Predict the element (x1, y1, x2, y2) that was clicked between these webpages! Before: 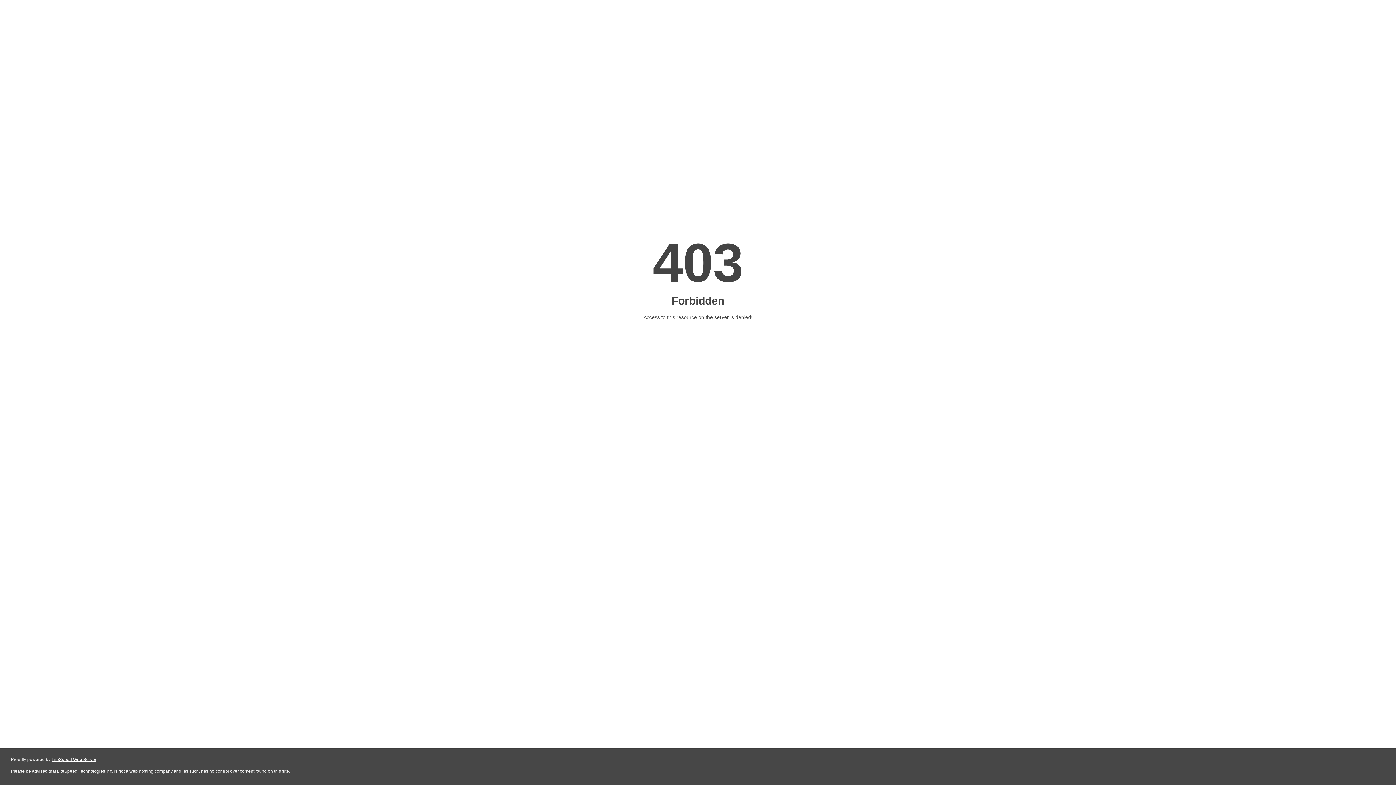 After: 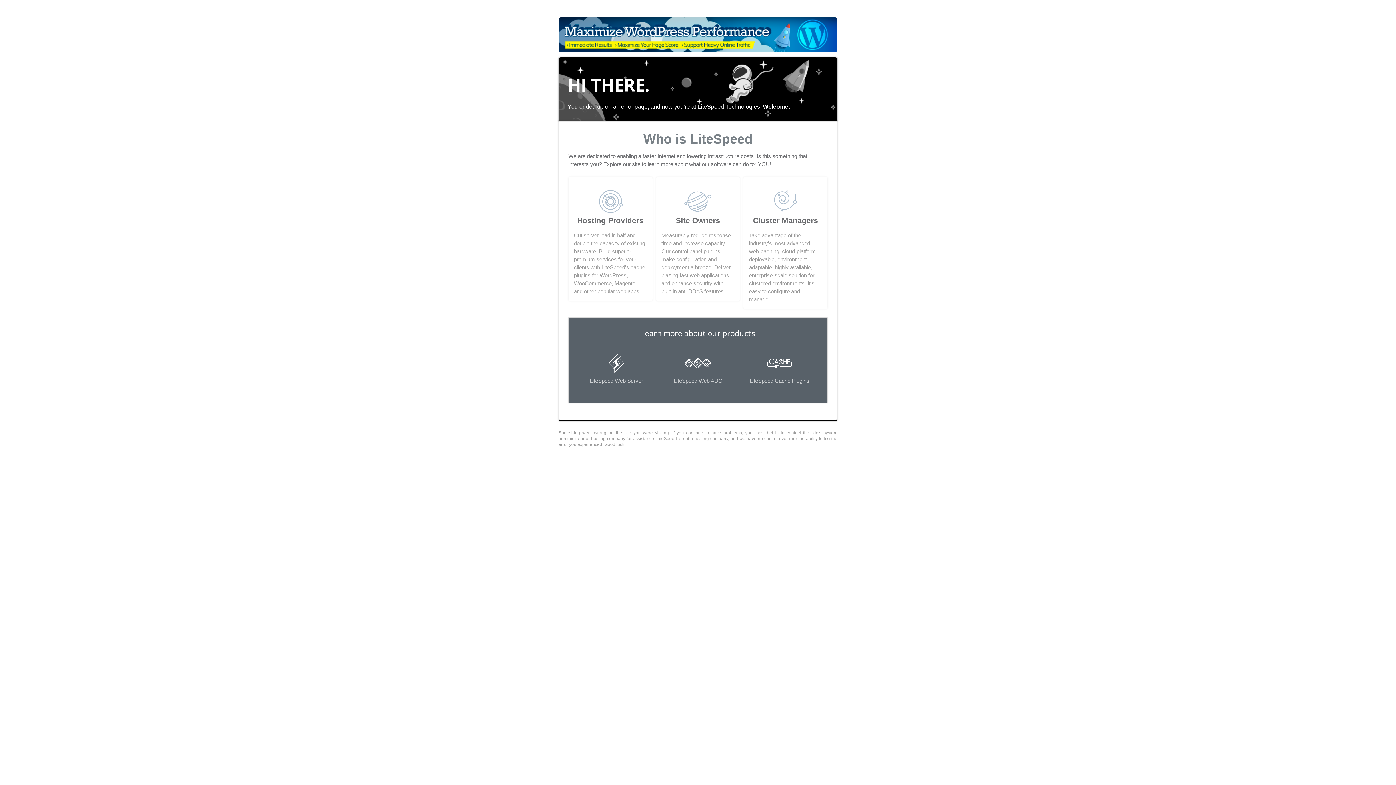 Action: label: LiteSpeed Web Server bbox: (51, 757, 96, 762)